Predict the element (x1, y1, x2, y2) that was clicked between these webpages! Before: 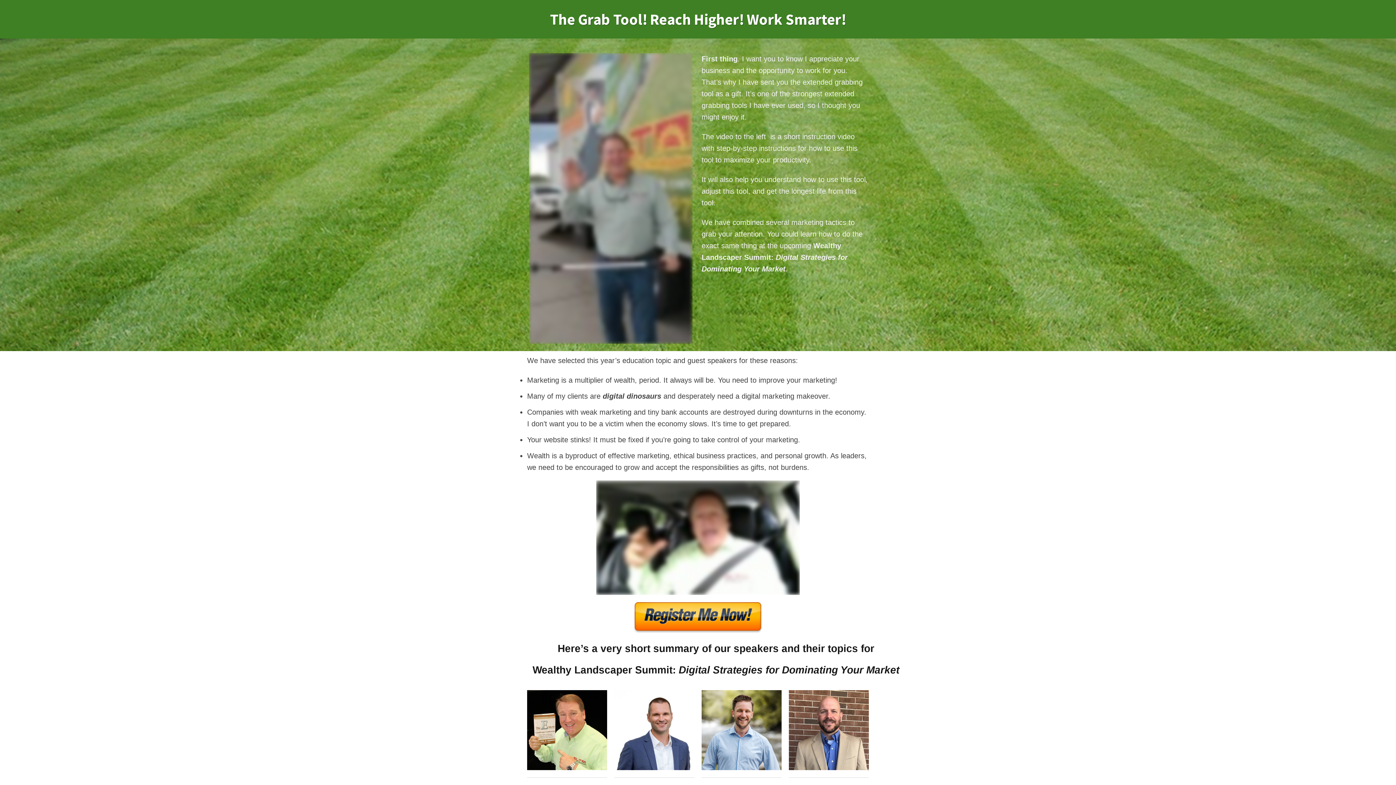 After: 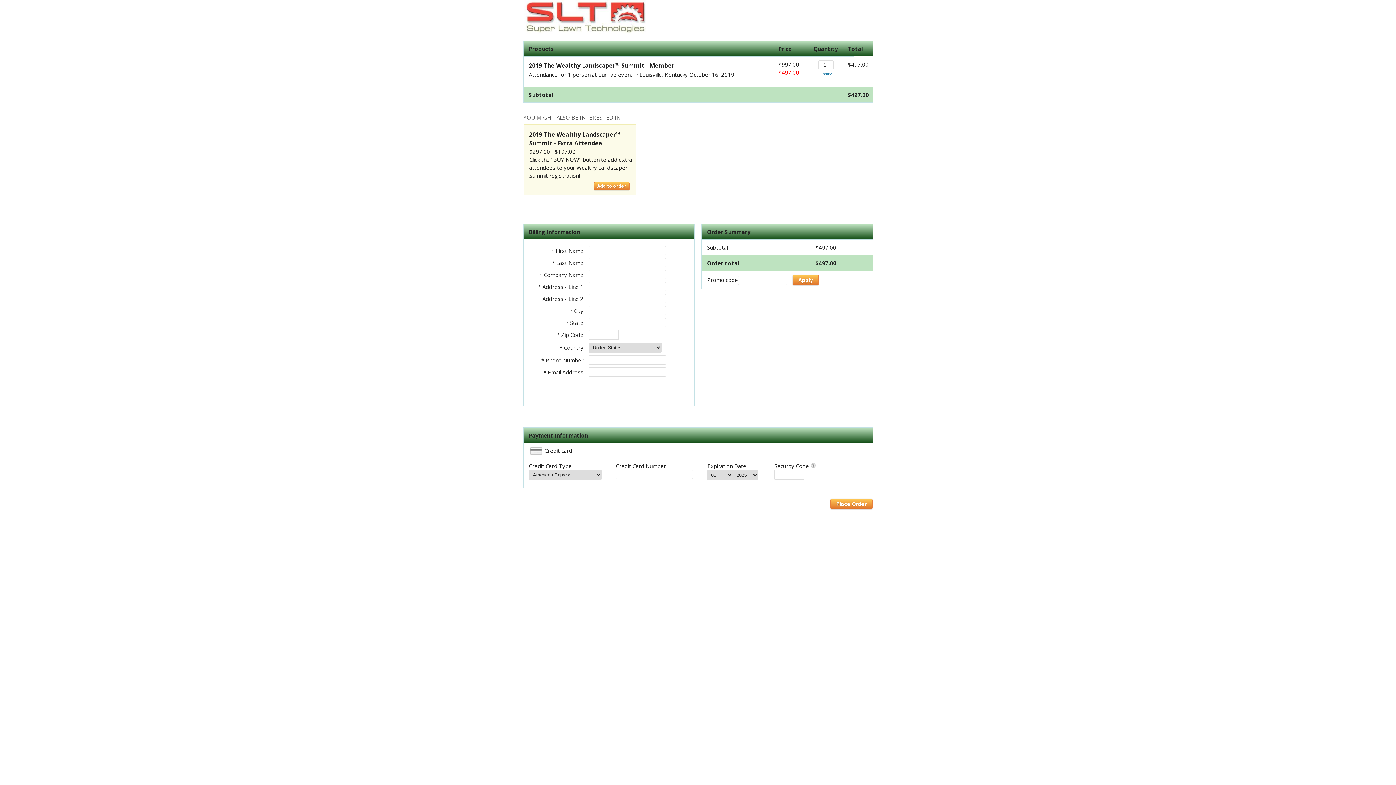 Action: bbox: (633, 602, 762, 633)